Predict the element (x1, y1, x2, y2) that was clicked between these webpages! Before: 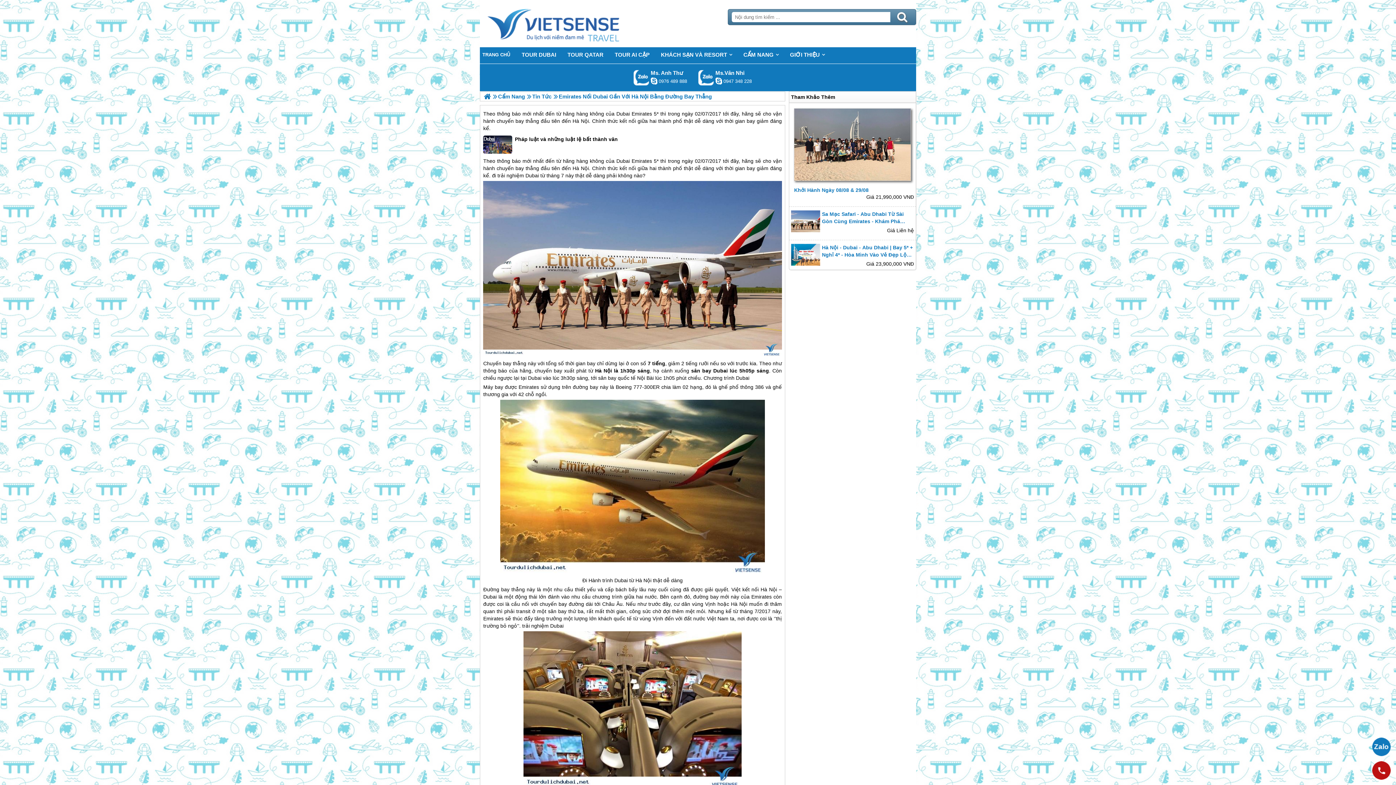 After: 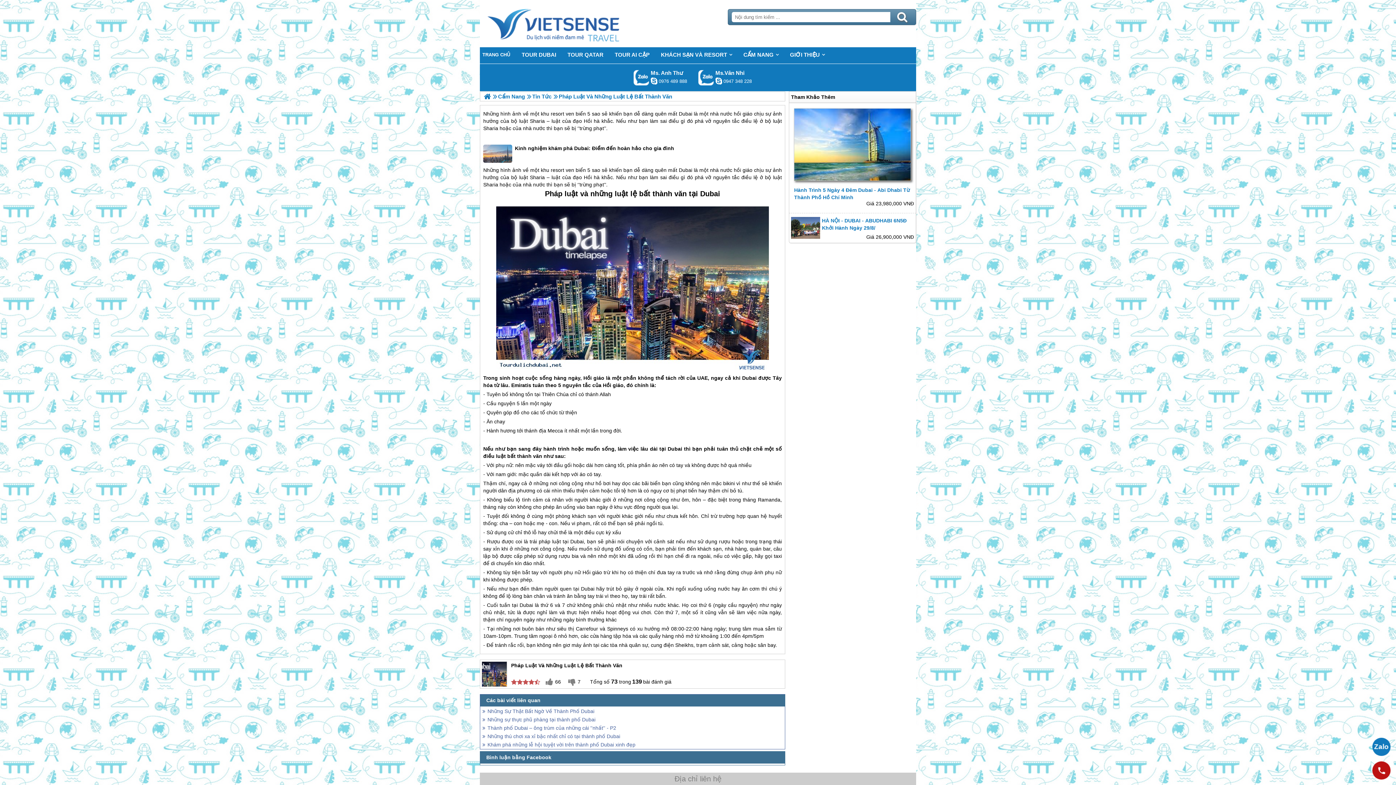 Action: label: Pháp luật và những luật lệ bất thành văn bbox: (483, 135, 782, 153)